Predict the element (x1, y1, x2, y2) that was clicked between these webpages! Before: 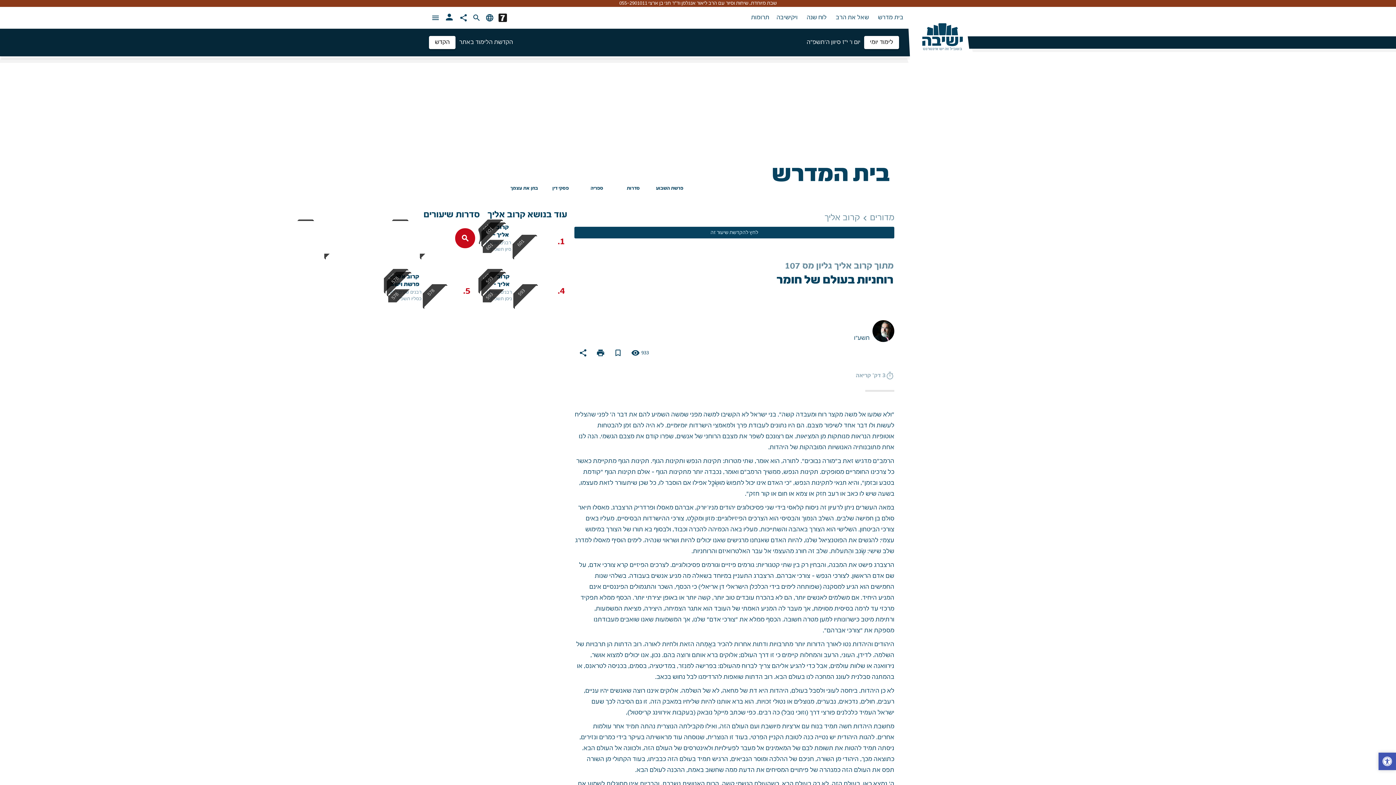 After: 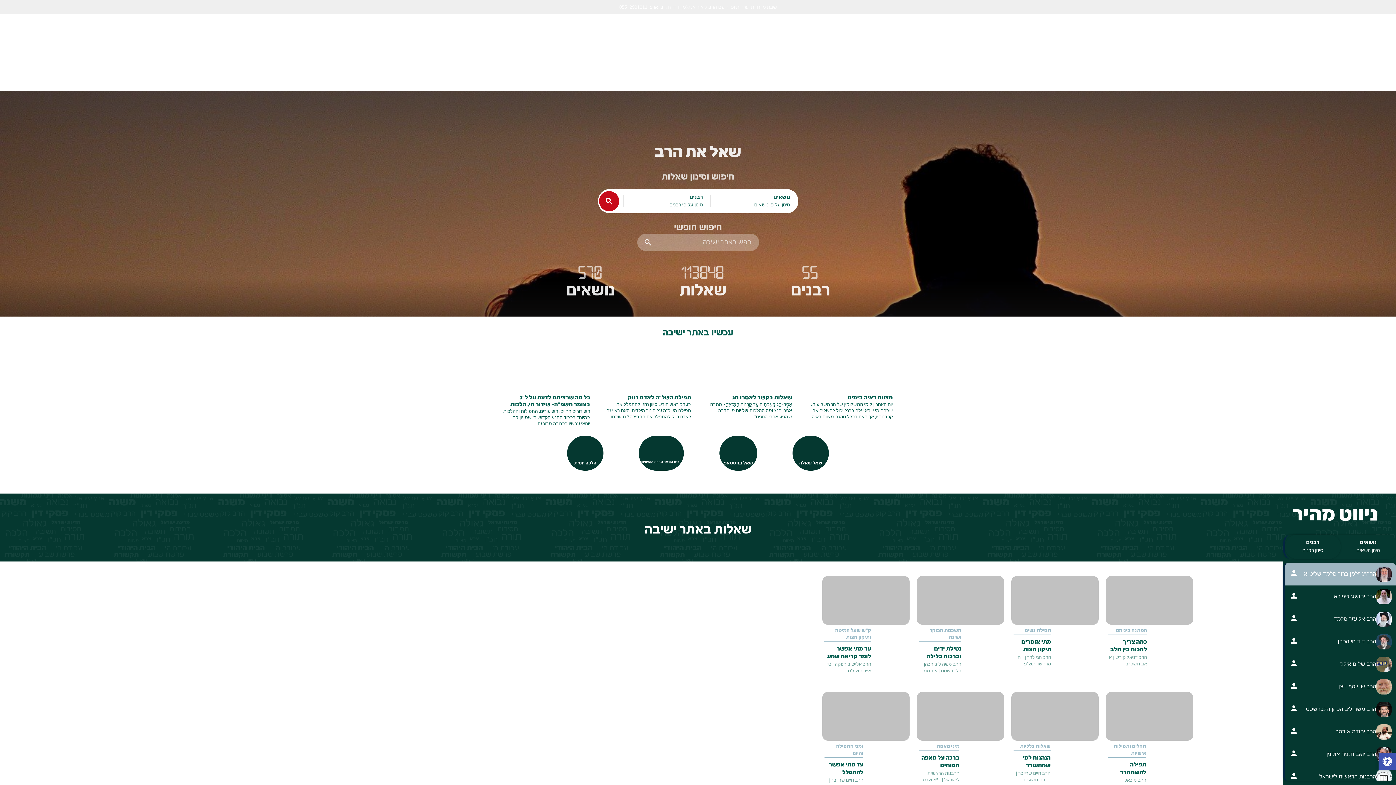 Action: label: שאל את הרב  bbox: (831, 13, 873, 21)